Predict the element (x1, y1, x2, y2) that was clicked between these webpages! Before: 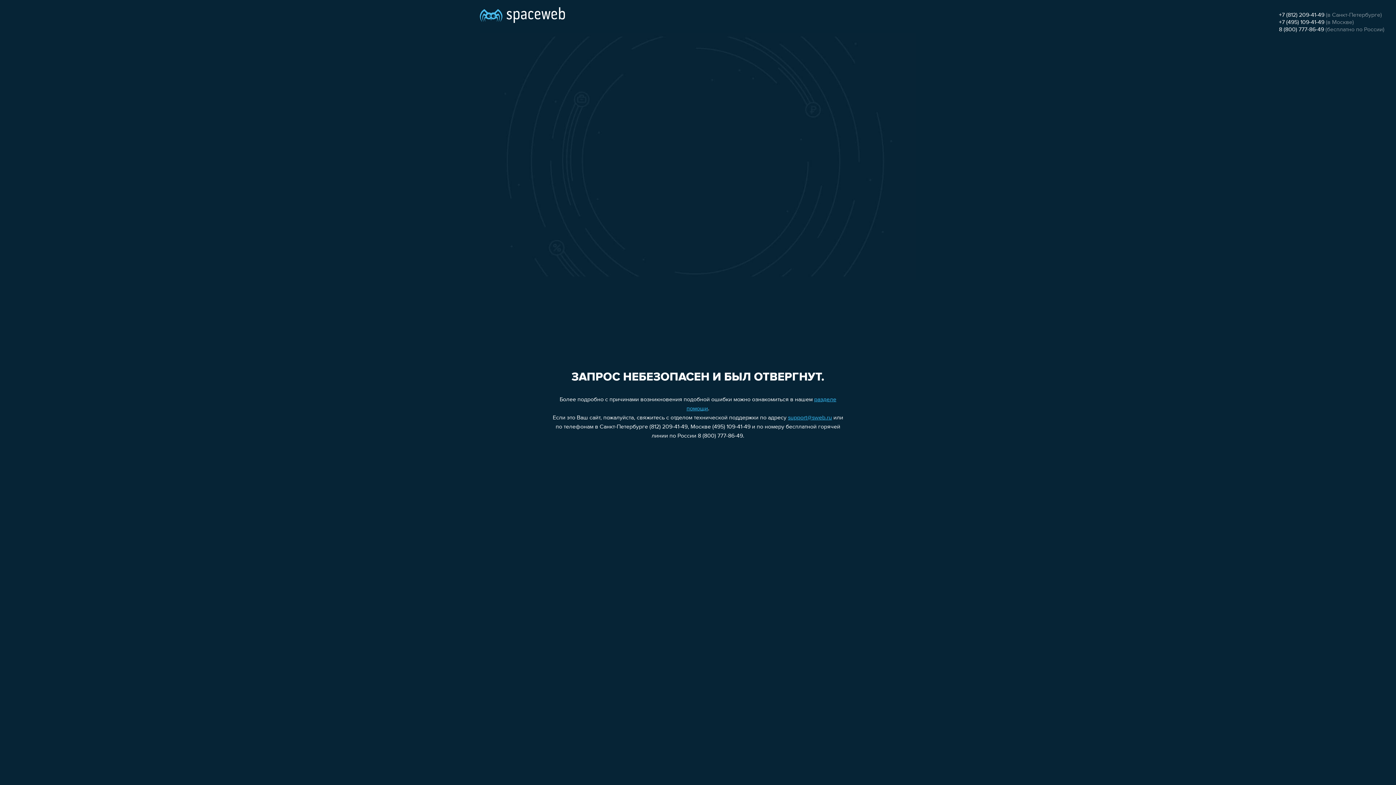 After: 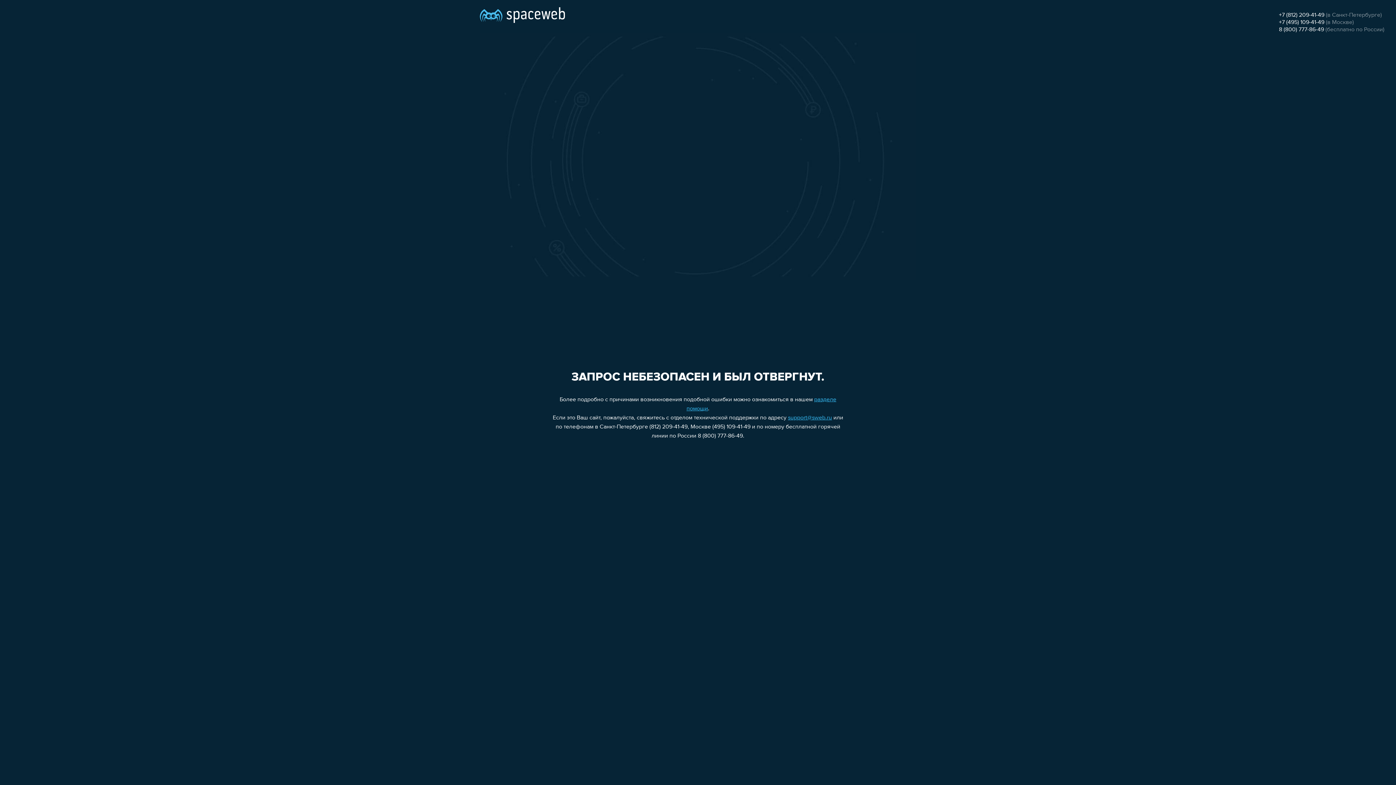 Action: label: +7 (812) 209-41-49 bbox: (1279, 12, 1324, 18)